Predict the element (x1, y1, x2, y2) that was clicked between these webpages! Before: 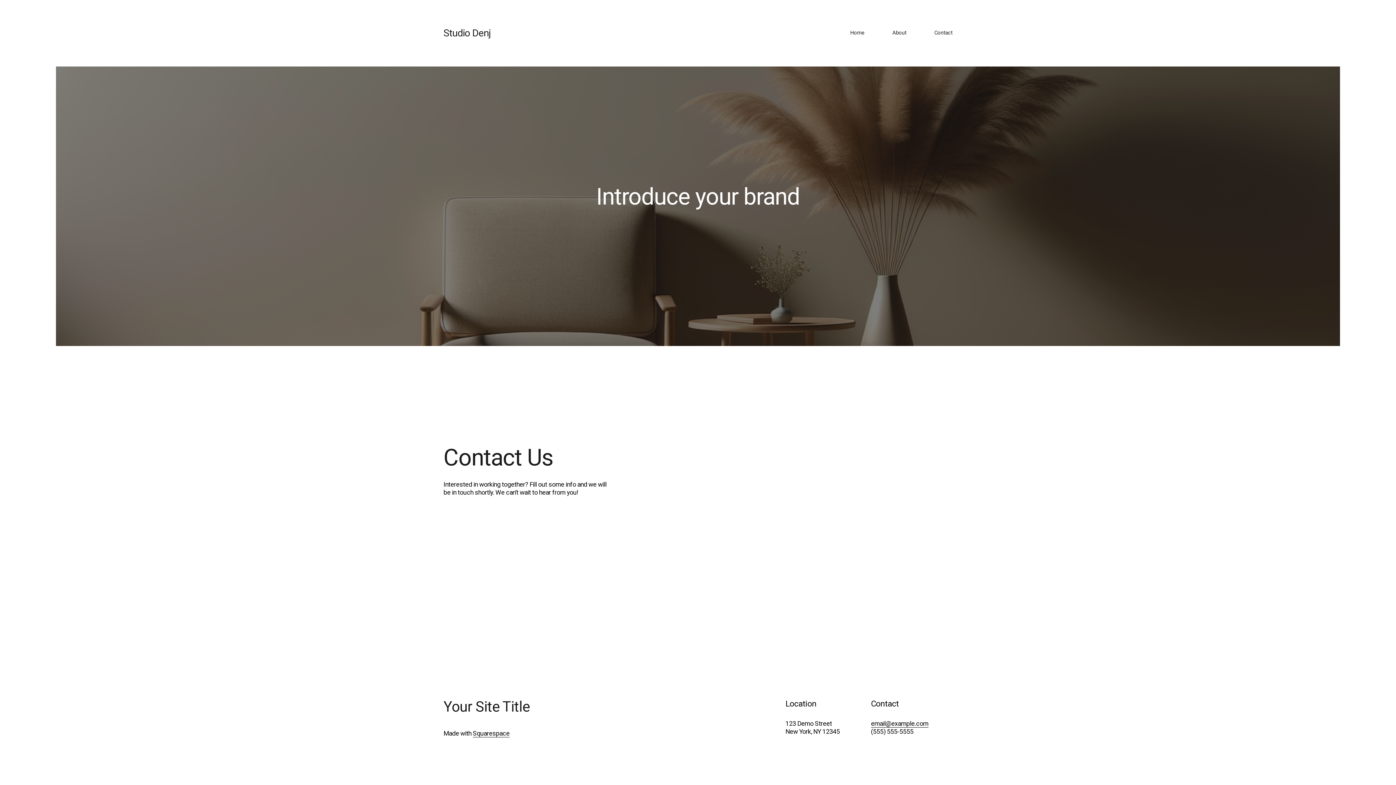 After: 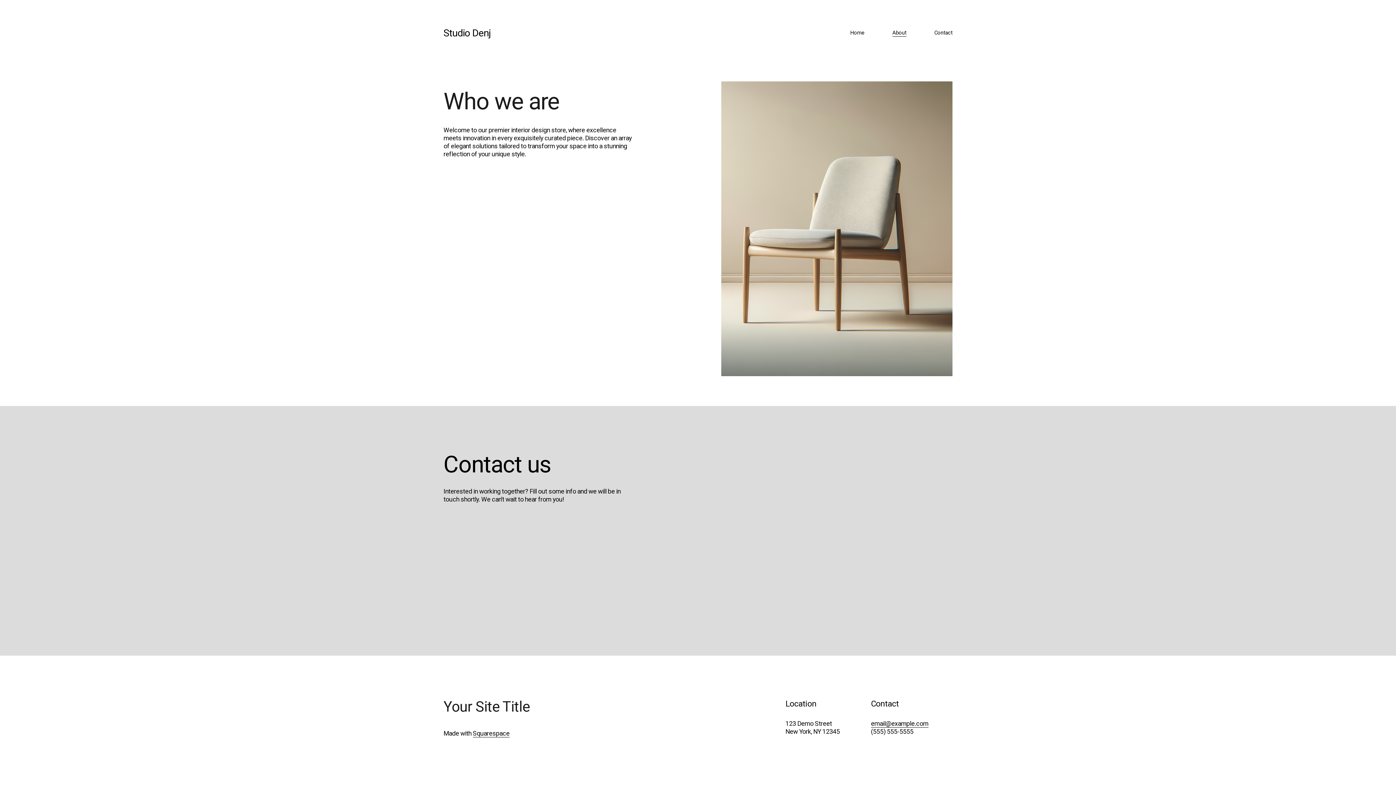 Action: label: About bbox: (892, 29, 906, 36)